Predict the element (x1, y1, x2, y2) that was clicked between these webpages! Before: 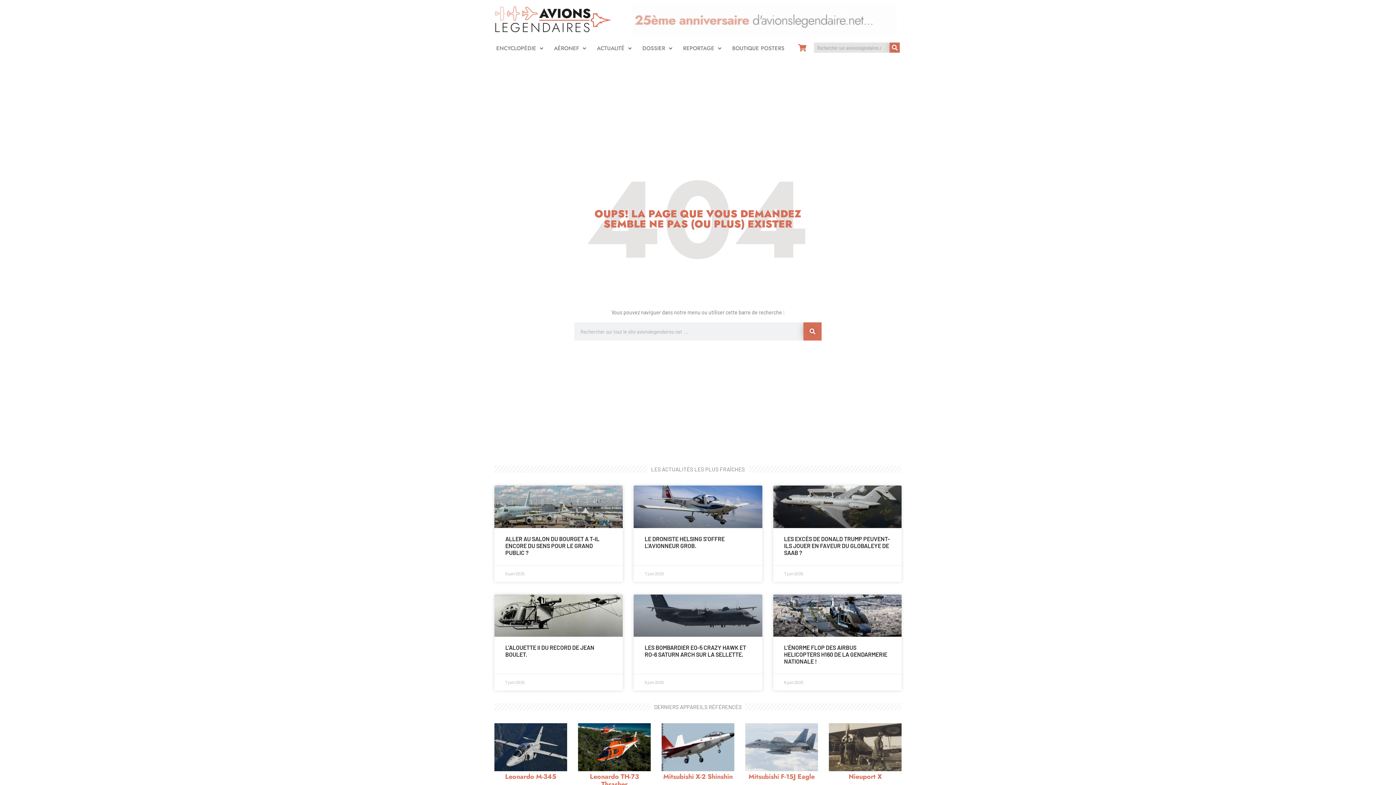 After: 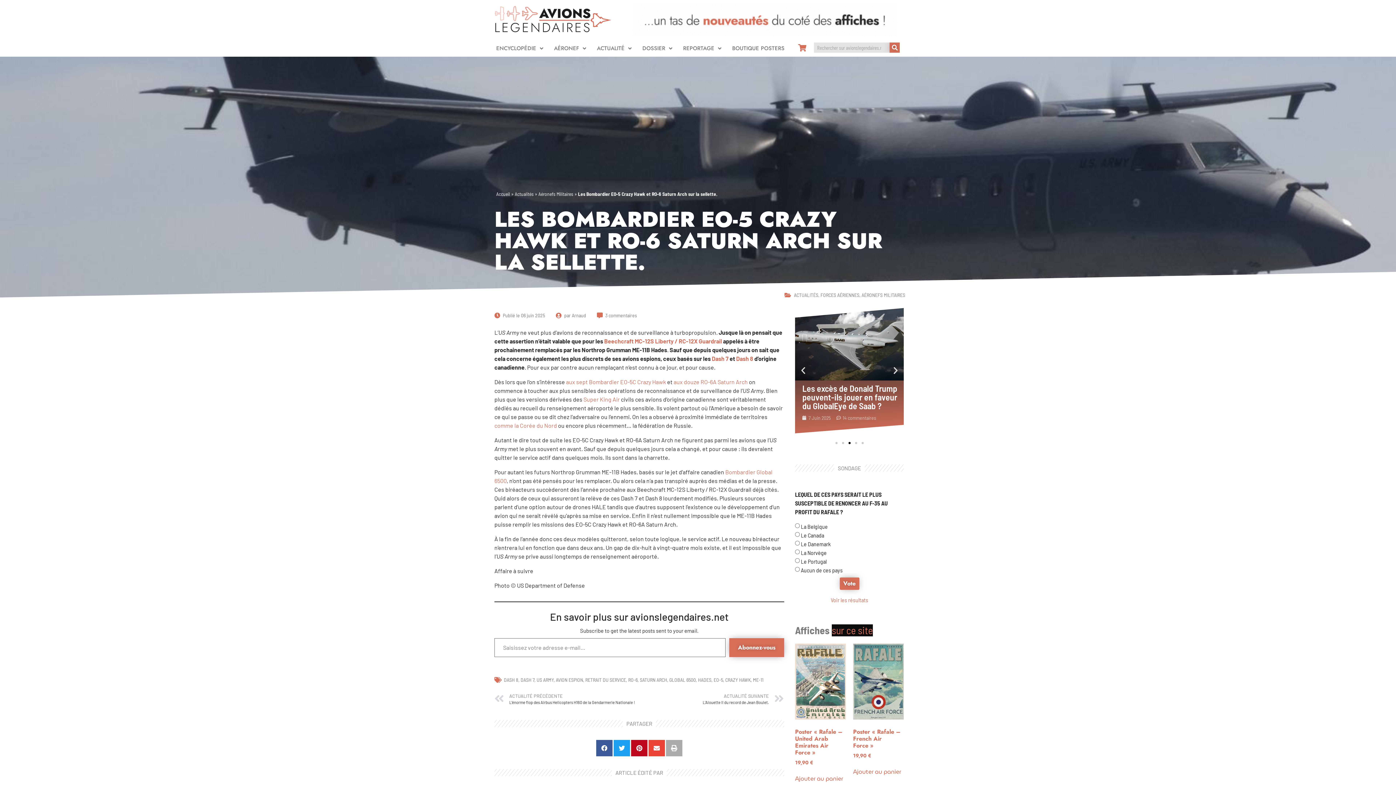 Action: bbox: (633, 594, 762, 637)